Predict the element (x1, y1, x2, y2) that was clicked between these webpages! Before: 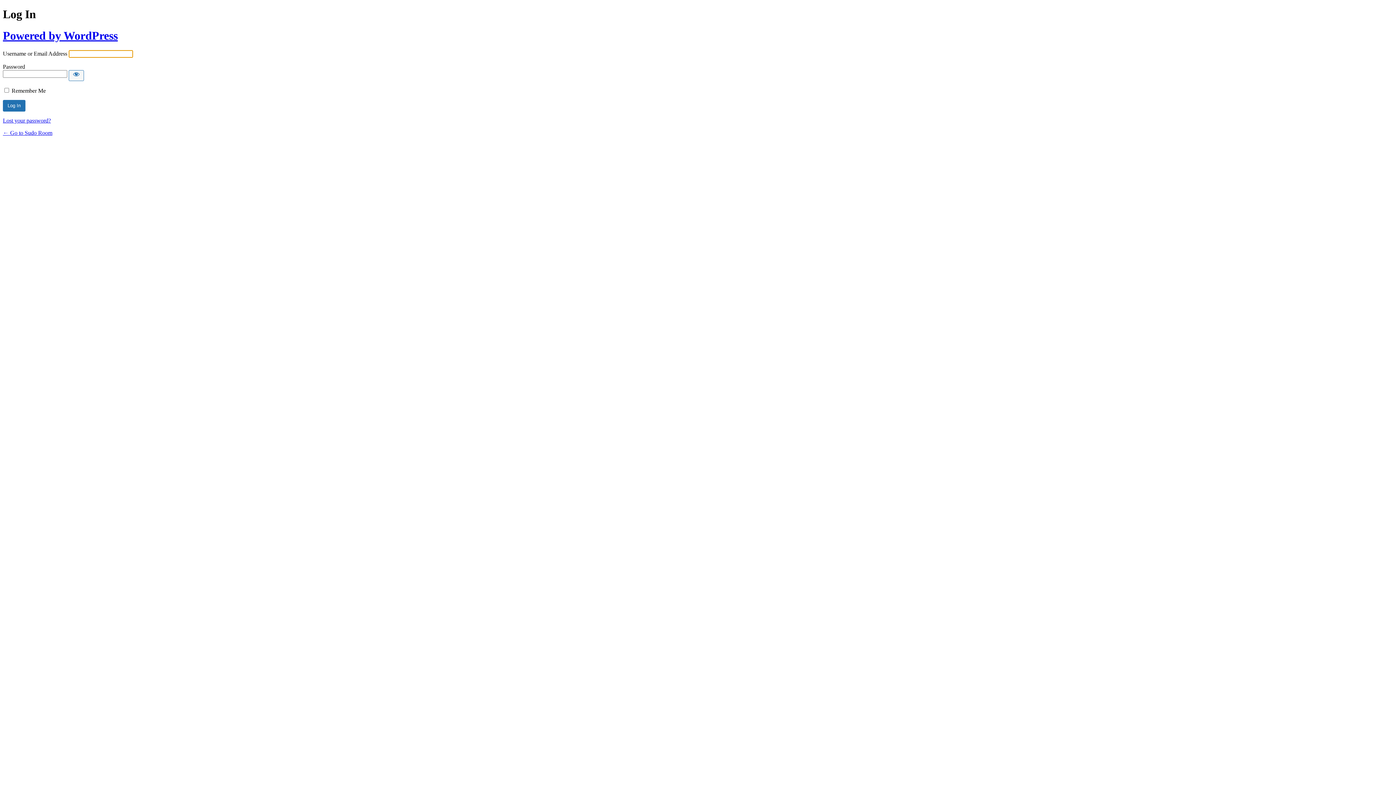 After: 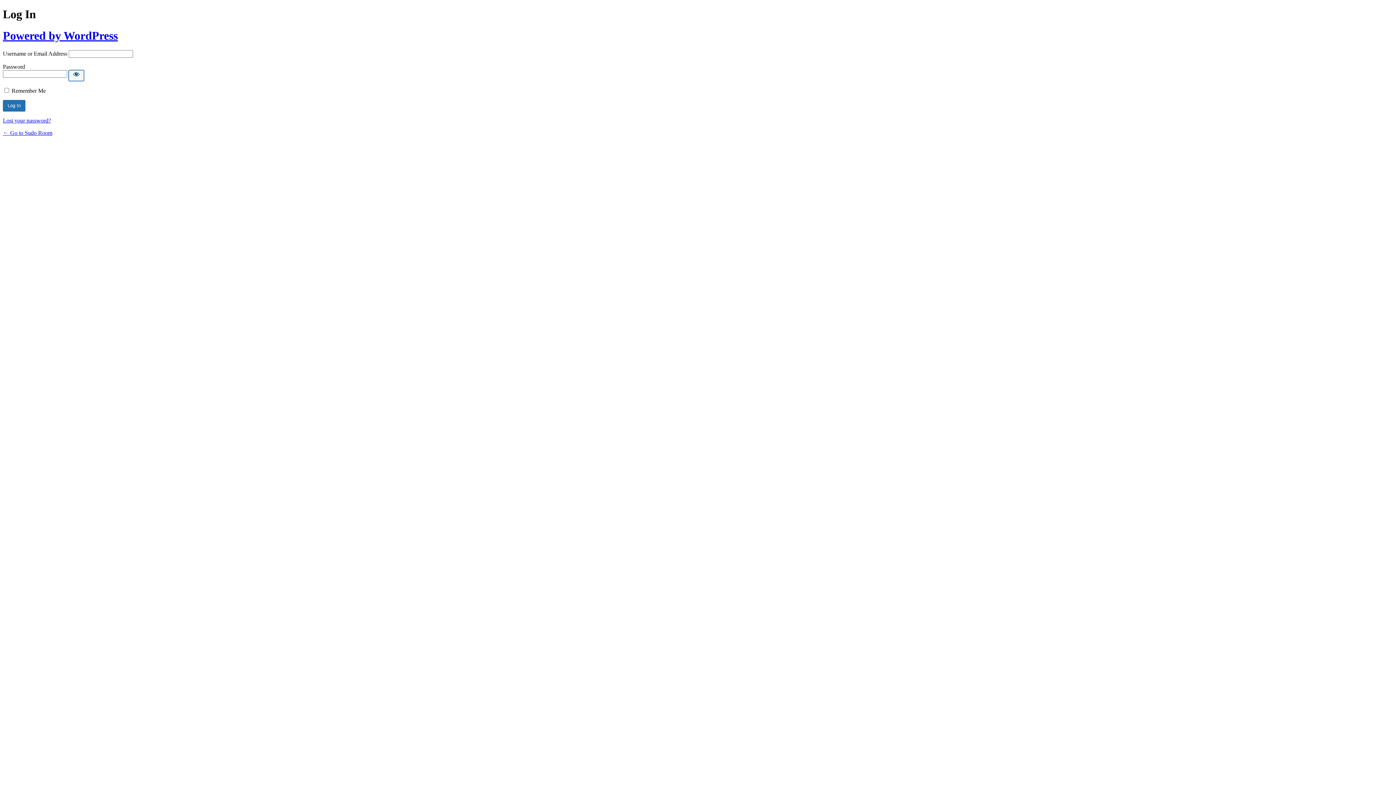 Action: bbox: (68, 70, 84, 81) label: Show password